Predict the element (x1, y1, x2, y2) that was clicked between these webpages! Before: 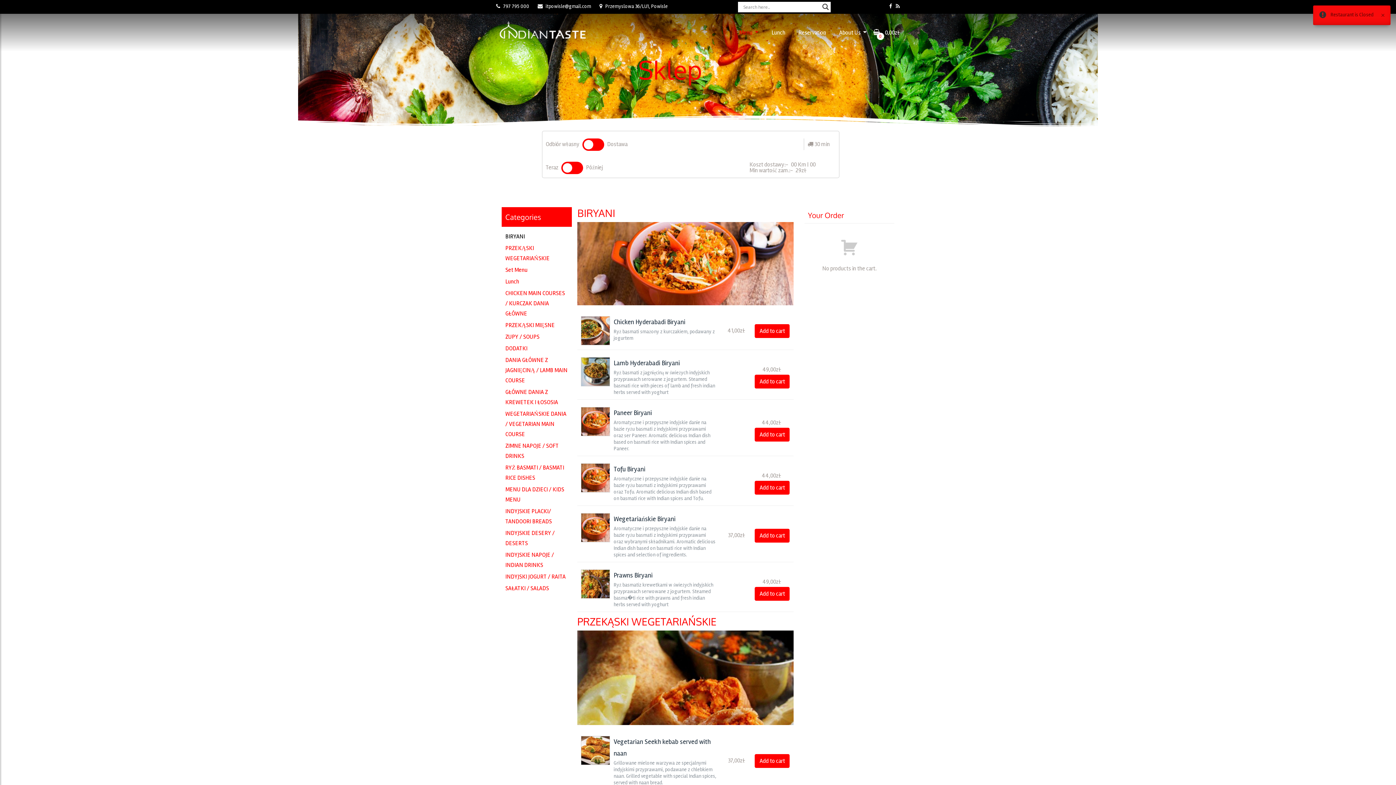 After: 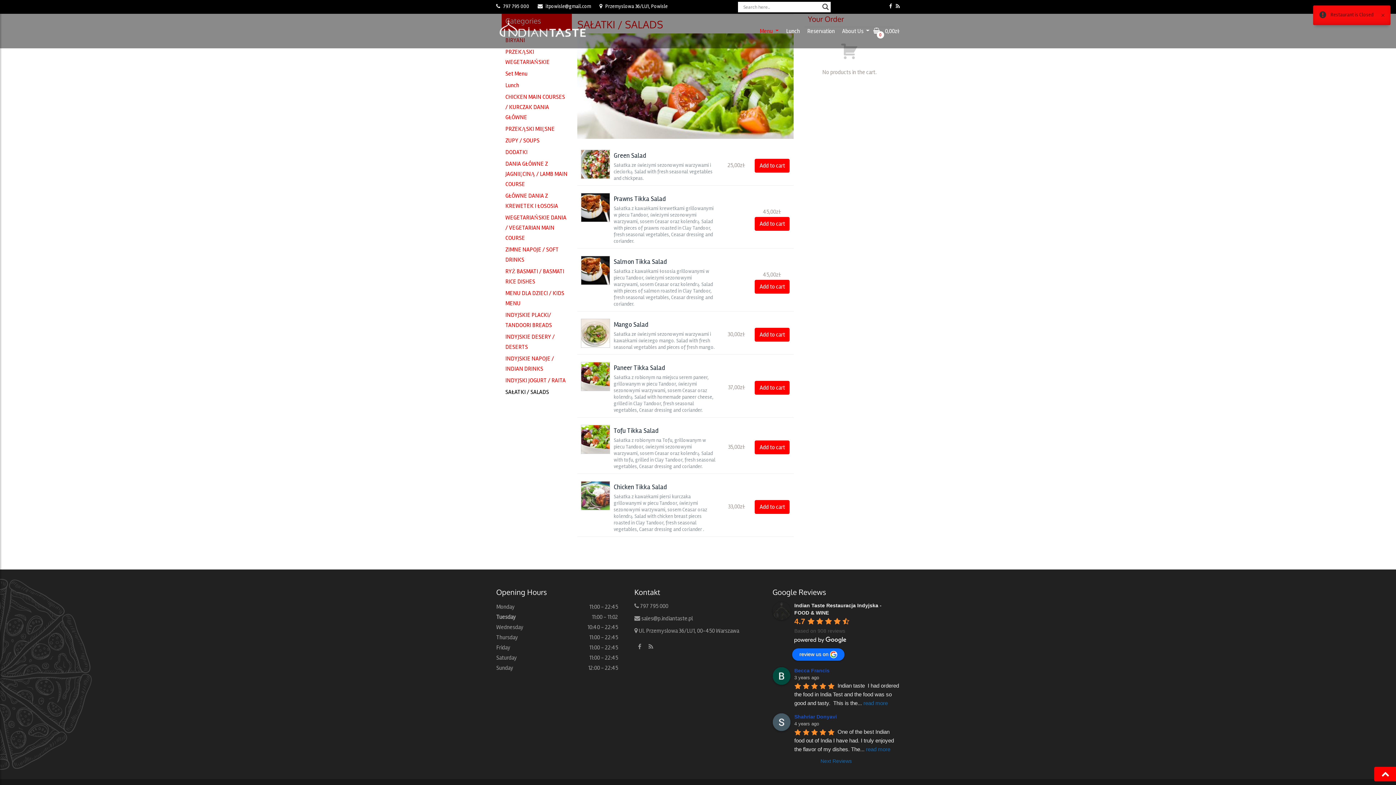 Action: bbox: (505, 582, 568, 594) label: SAŁATKI / SALADS